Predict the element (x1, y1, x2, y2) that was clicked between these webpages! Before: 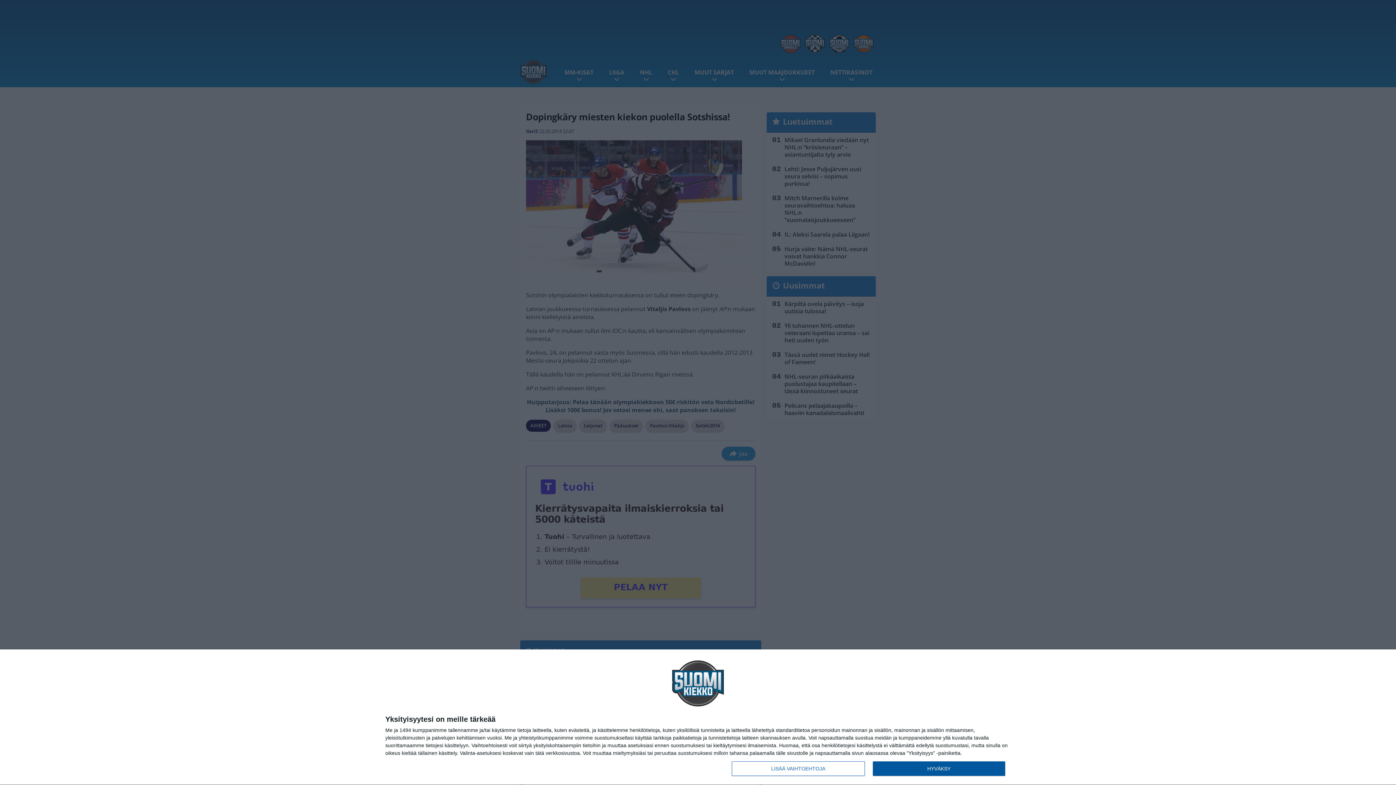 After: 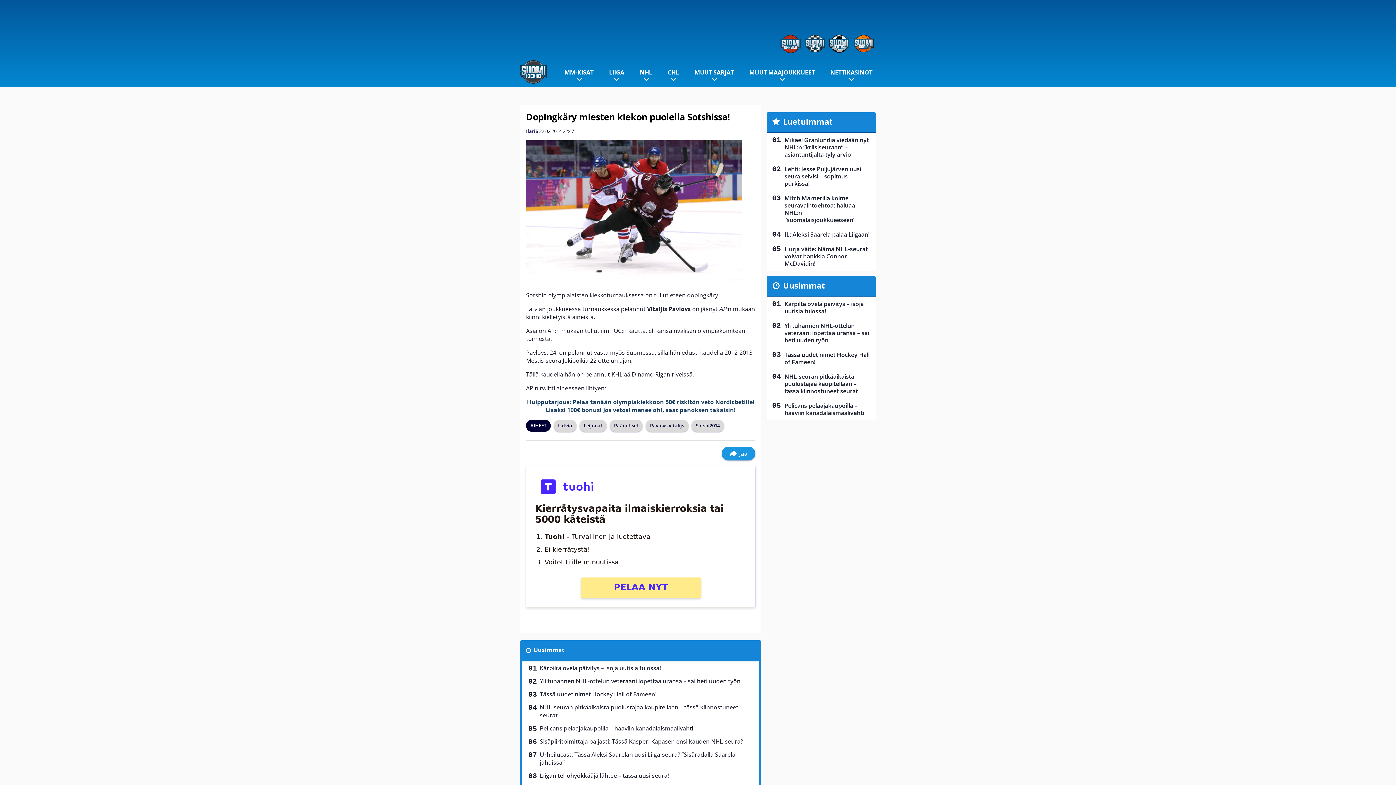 Action: label: HYVÄKSY bbox: (872, 761, 1005, 776)